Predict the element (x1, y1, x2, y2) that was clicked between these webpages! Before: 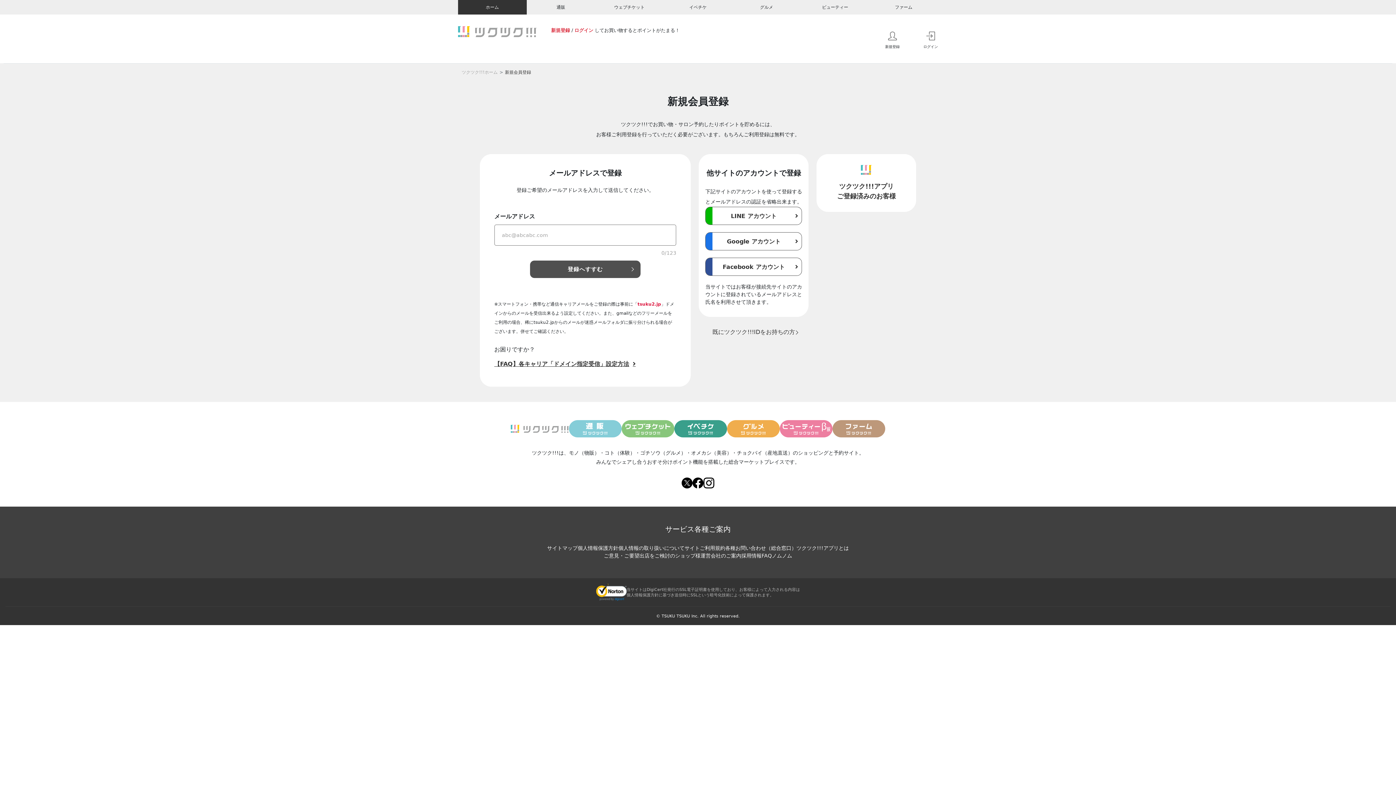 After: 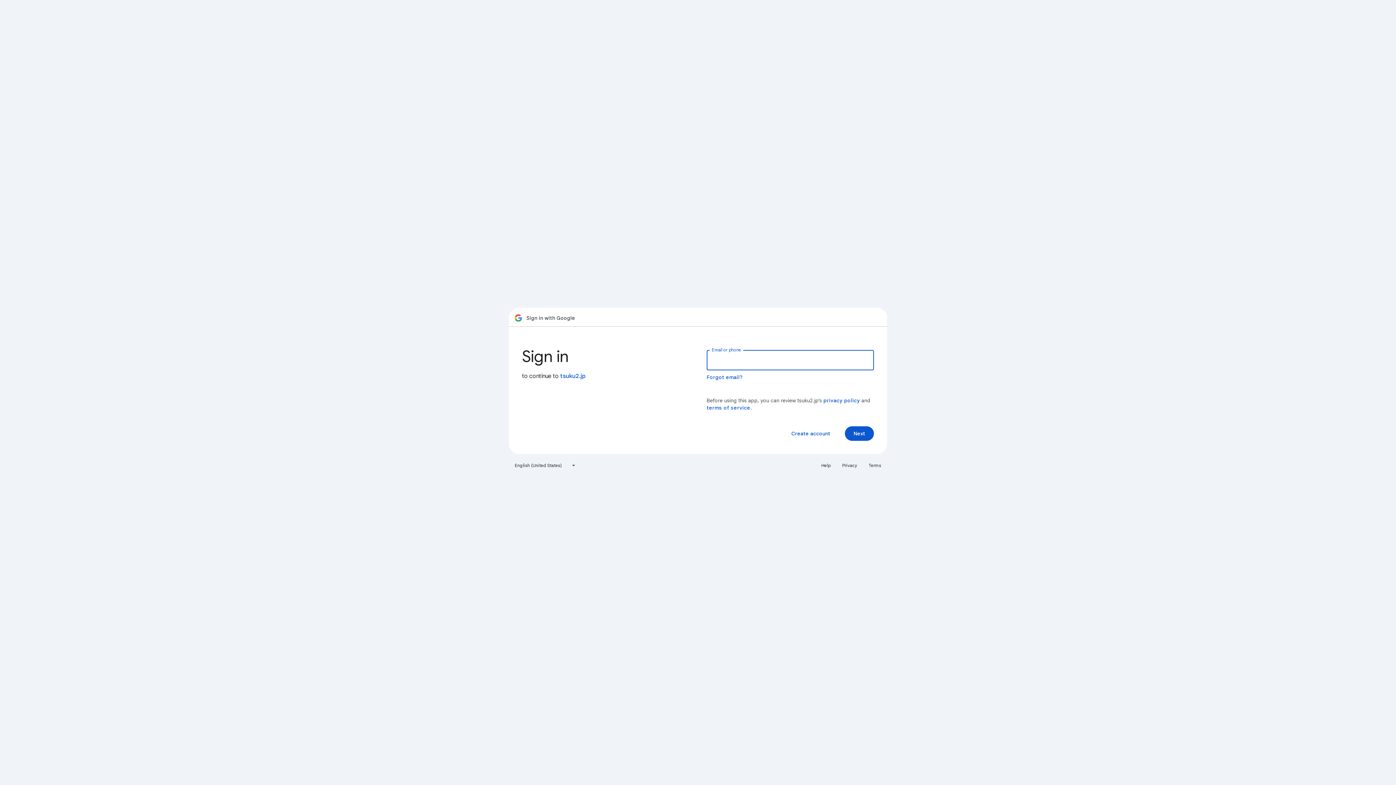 Action: bbox: (705, 232, 802, 250) label: Google アカウント